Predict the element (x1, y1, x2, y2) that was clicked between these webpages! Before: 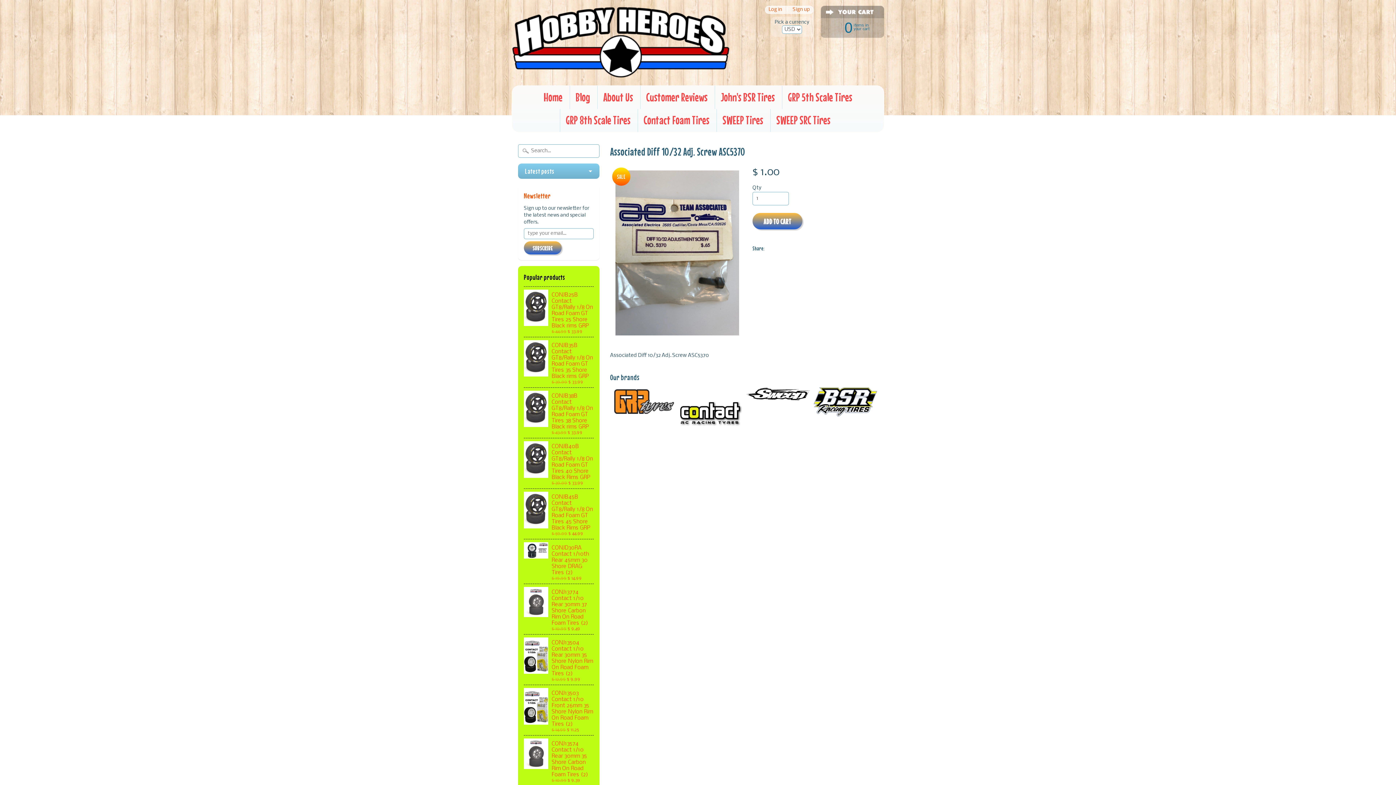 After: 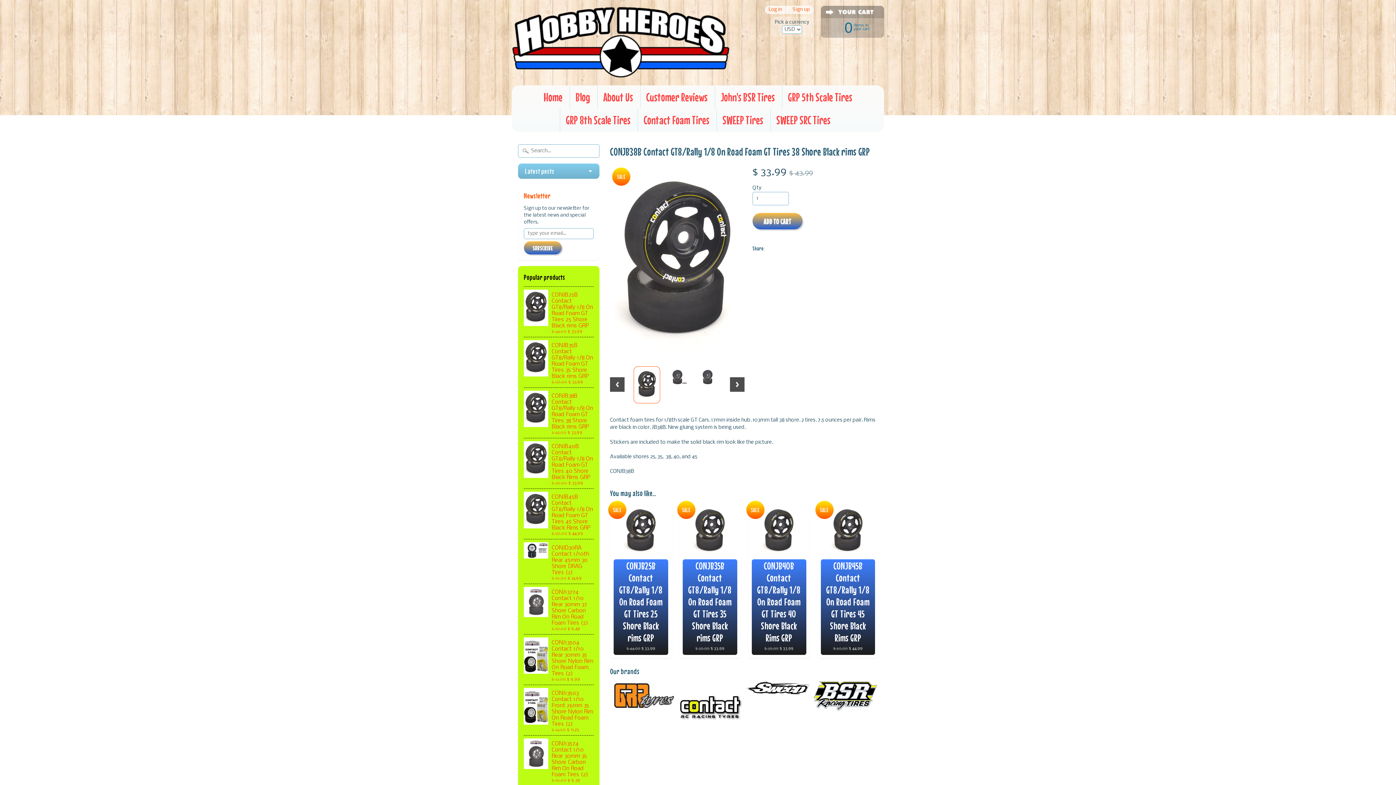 Action: bbox: (524, 387, 593, 438) label: CONJB38B Contact GT8/Rally 1/8 On Road Foam GT Tires 38 Shore Black rims GRP
$ 43.99 $ 33.99